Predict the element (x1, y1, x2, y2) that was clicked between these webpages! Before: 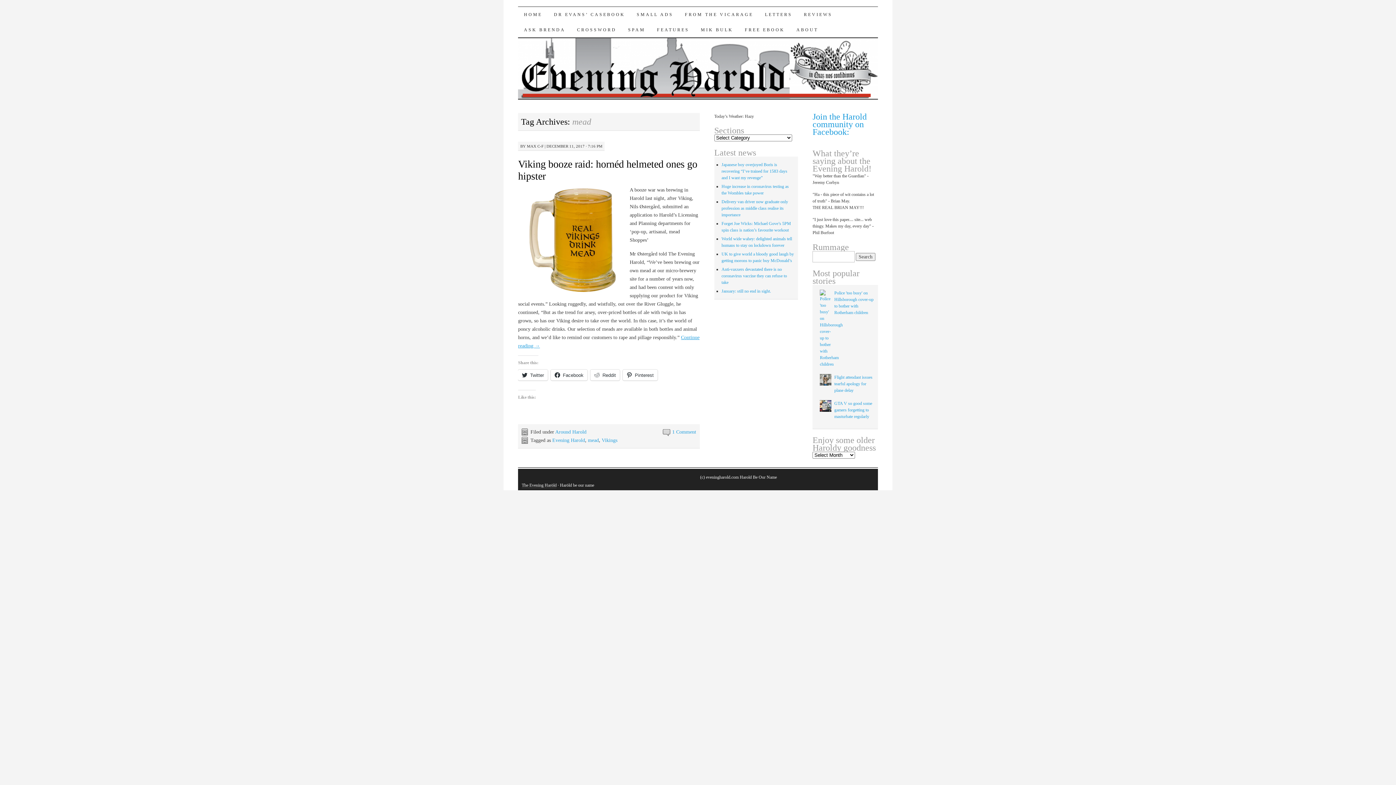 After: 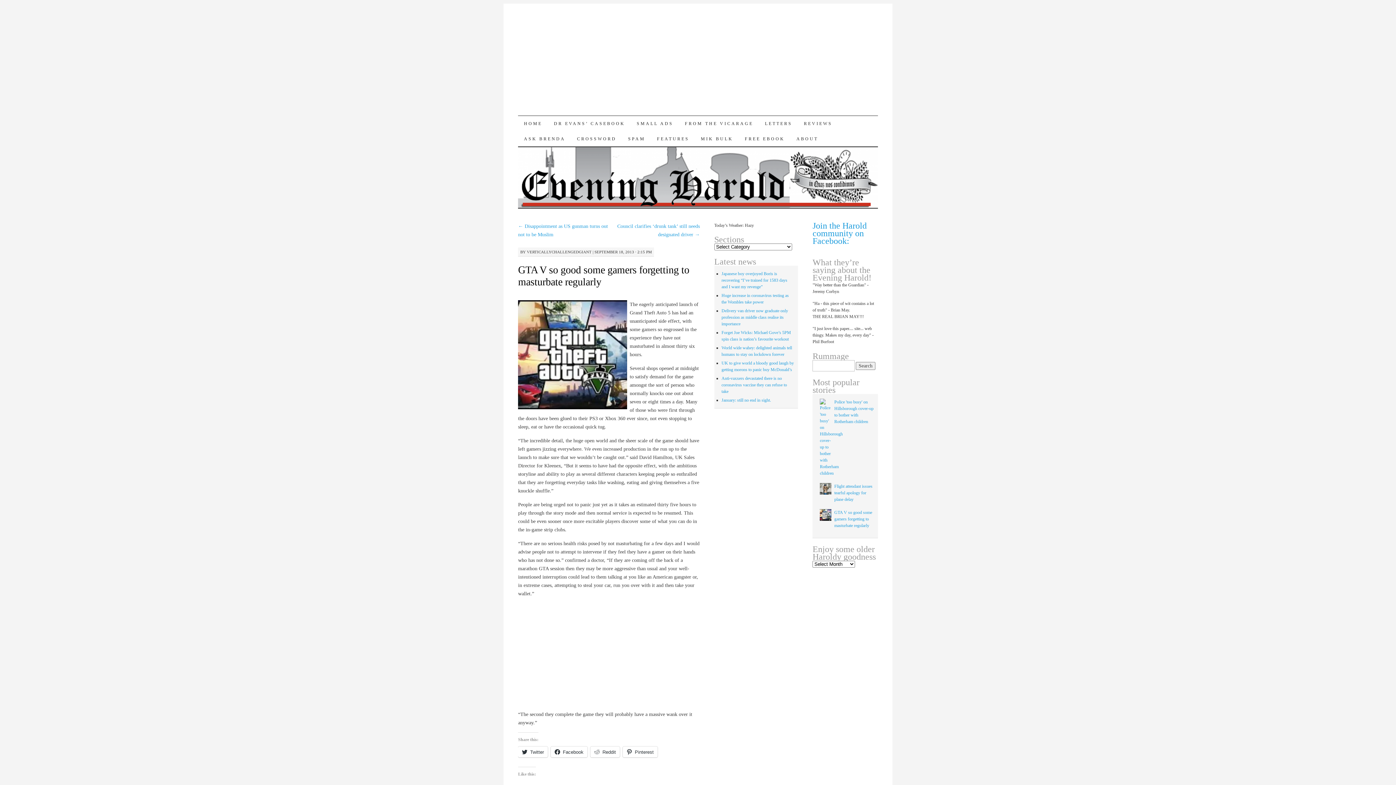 Action: label: GTA V so good some gamers forgetting to masturbate regularly bbox: (834, 401, 872, 419)